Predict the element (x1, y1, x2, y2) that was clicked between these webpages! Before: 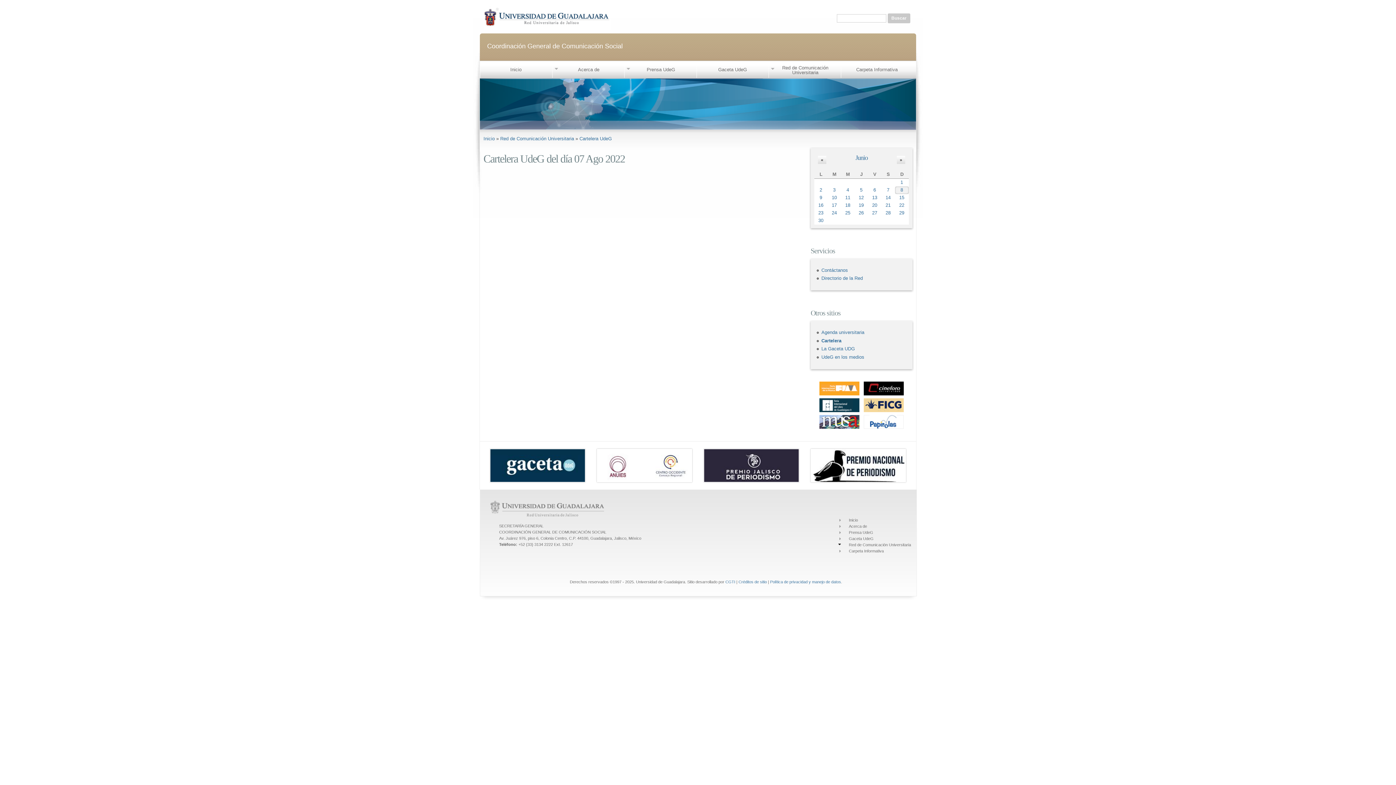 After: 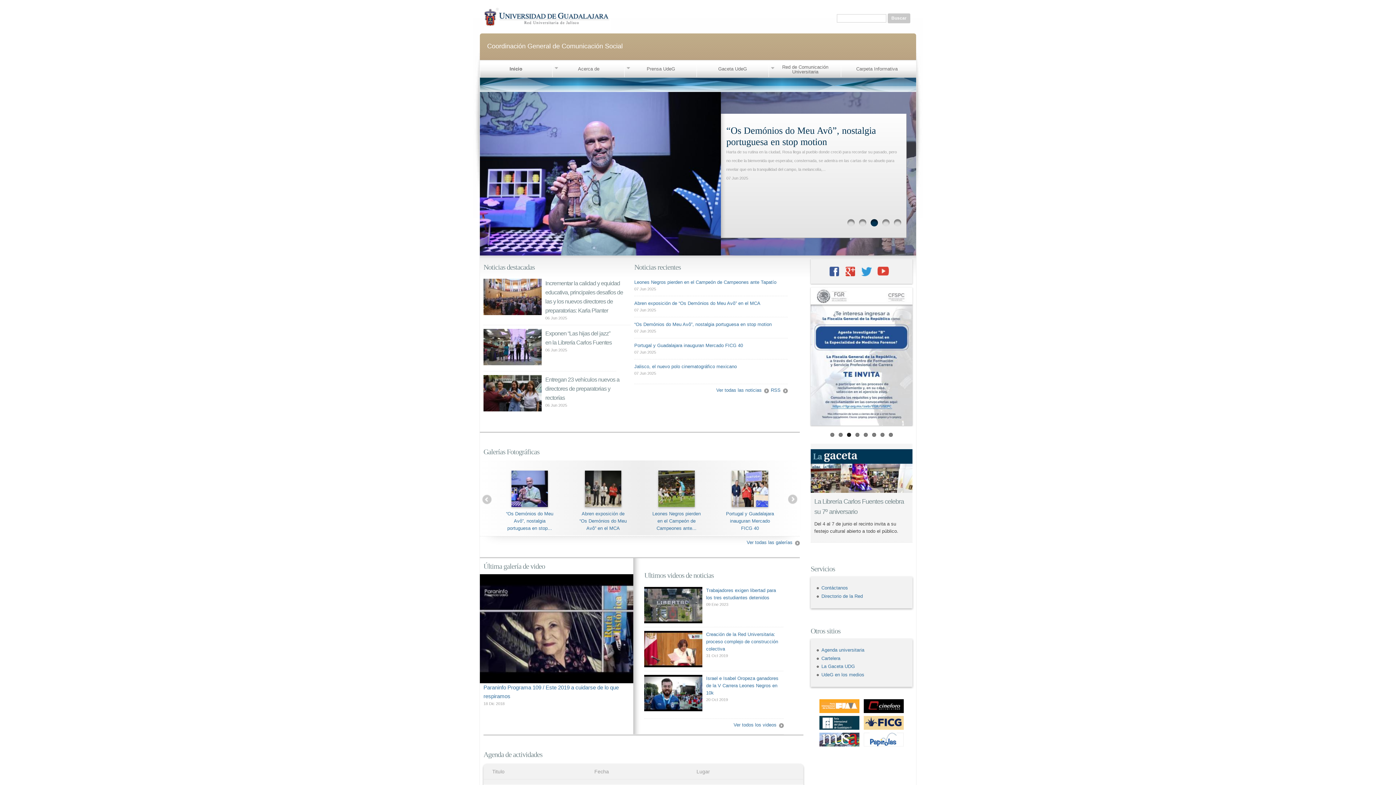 Action: label: Inicio bbox: (480, 65, 552, 73)